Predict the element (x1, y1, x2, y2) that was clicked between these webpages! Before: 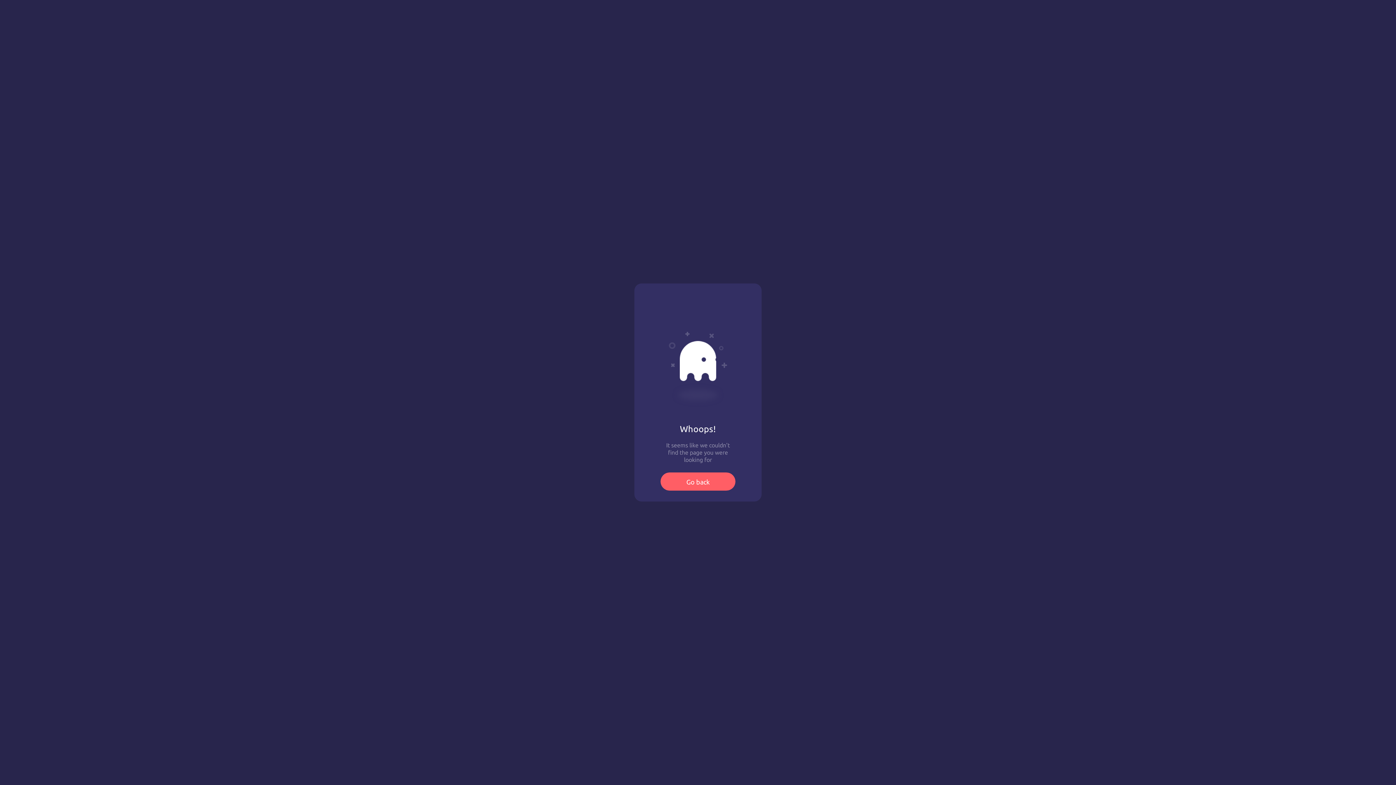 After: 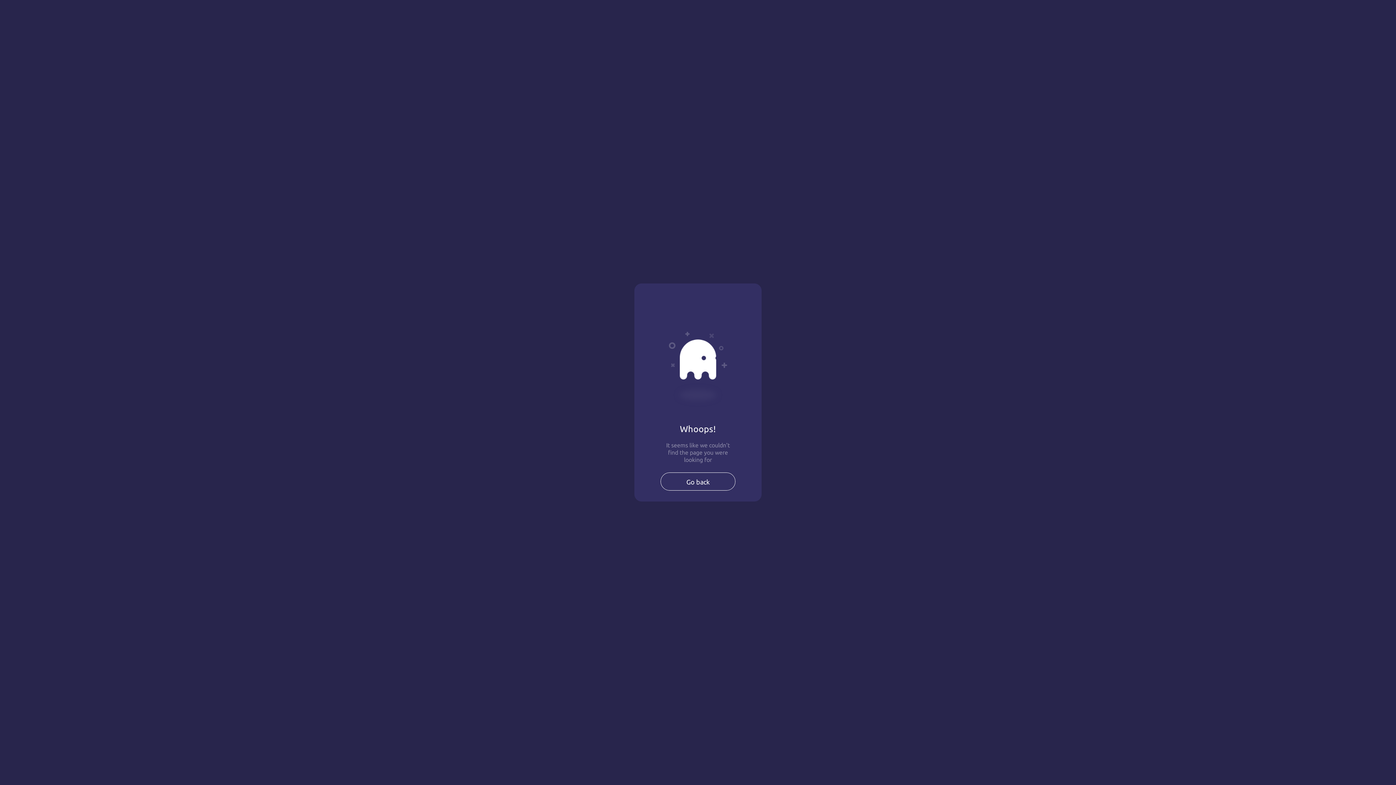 Action: label: Go back bbox: (660, 472, 735, 490)